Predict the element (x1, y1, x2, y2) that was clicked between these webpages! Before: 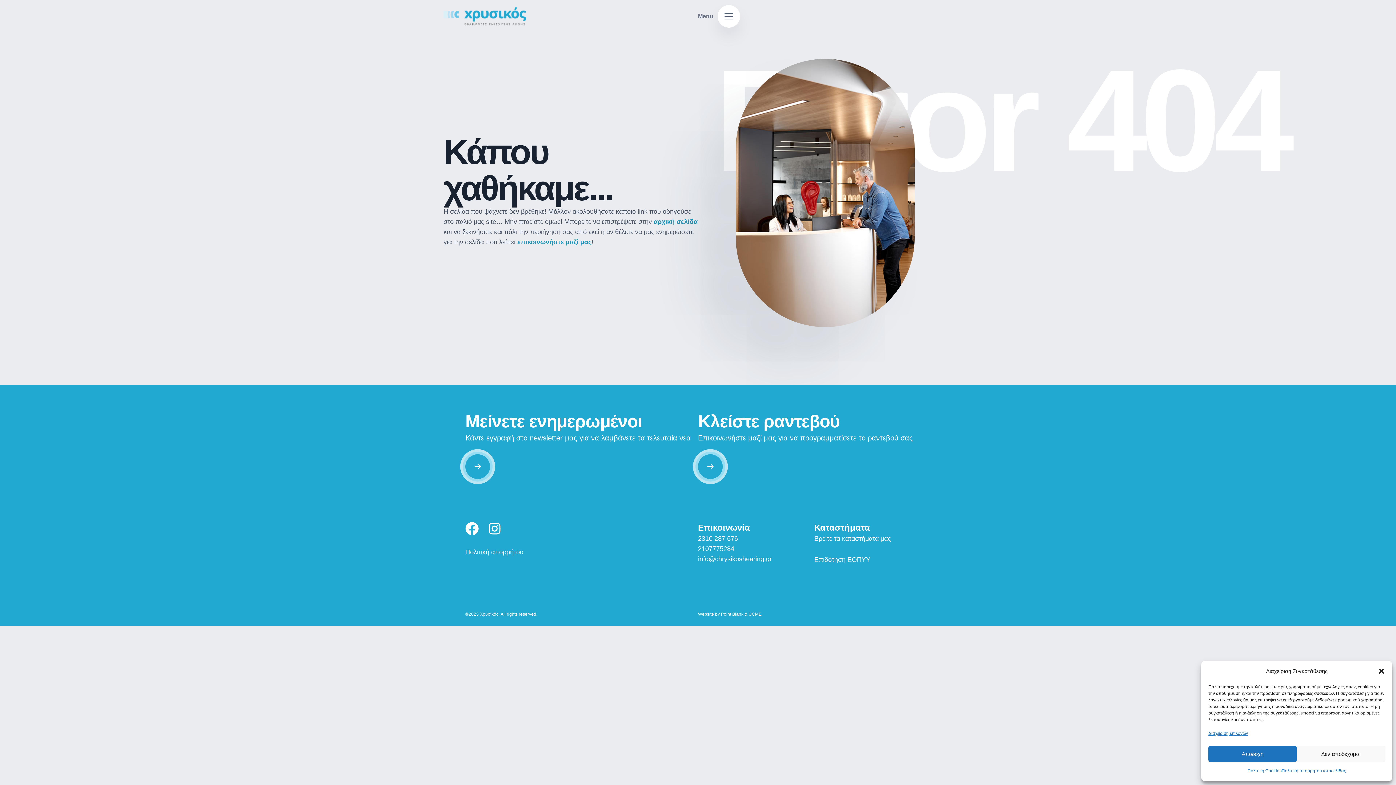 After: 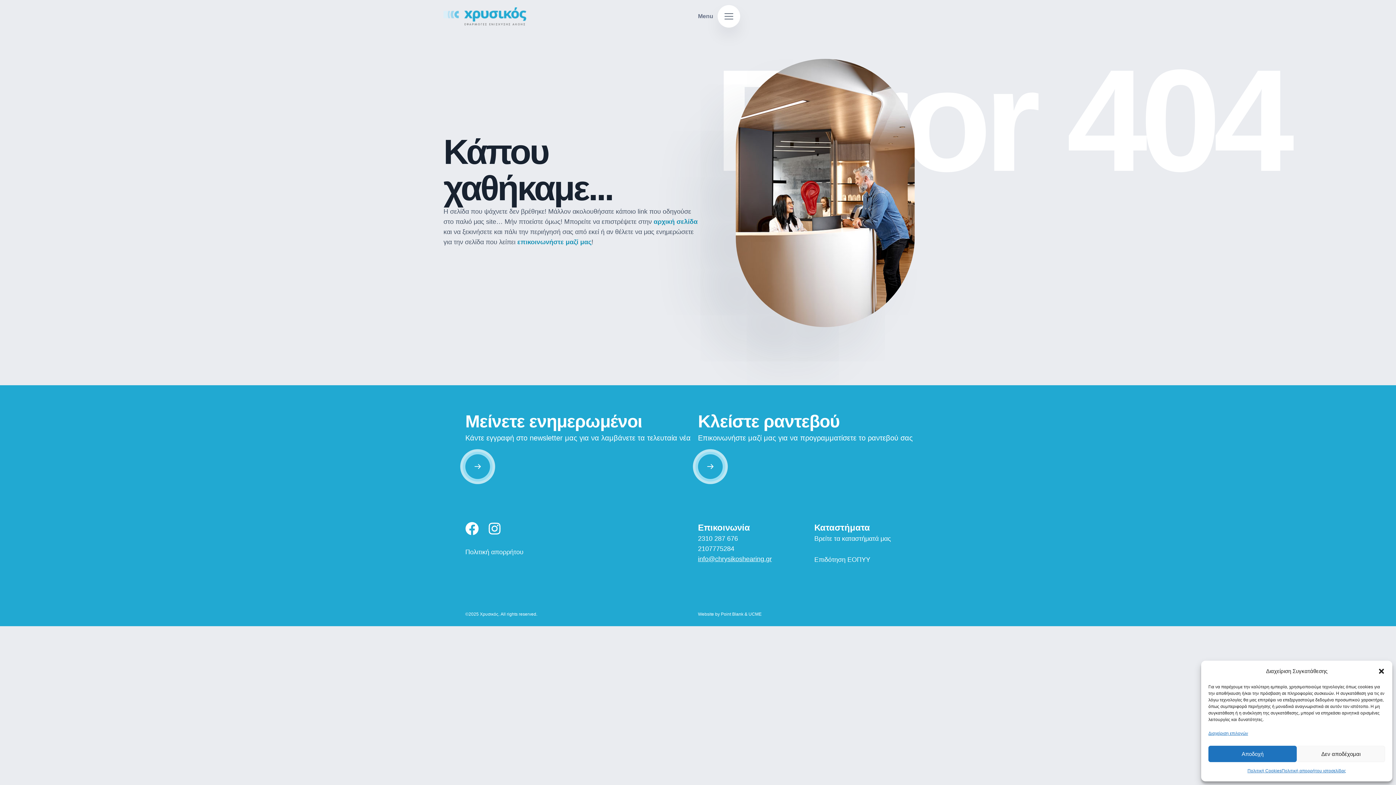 Action: bbox: (698, 555, 772, 562) label: info@chrysikoshearing.gr